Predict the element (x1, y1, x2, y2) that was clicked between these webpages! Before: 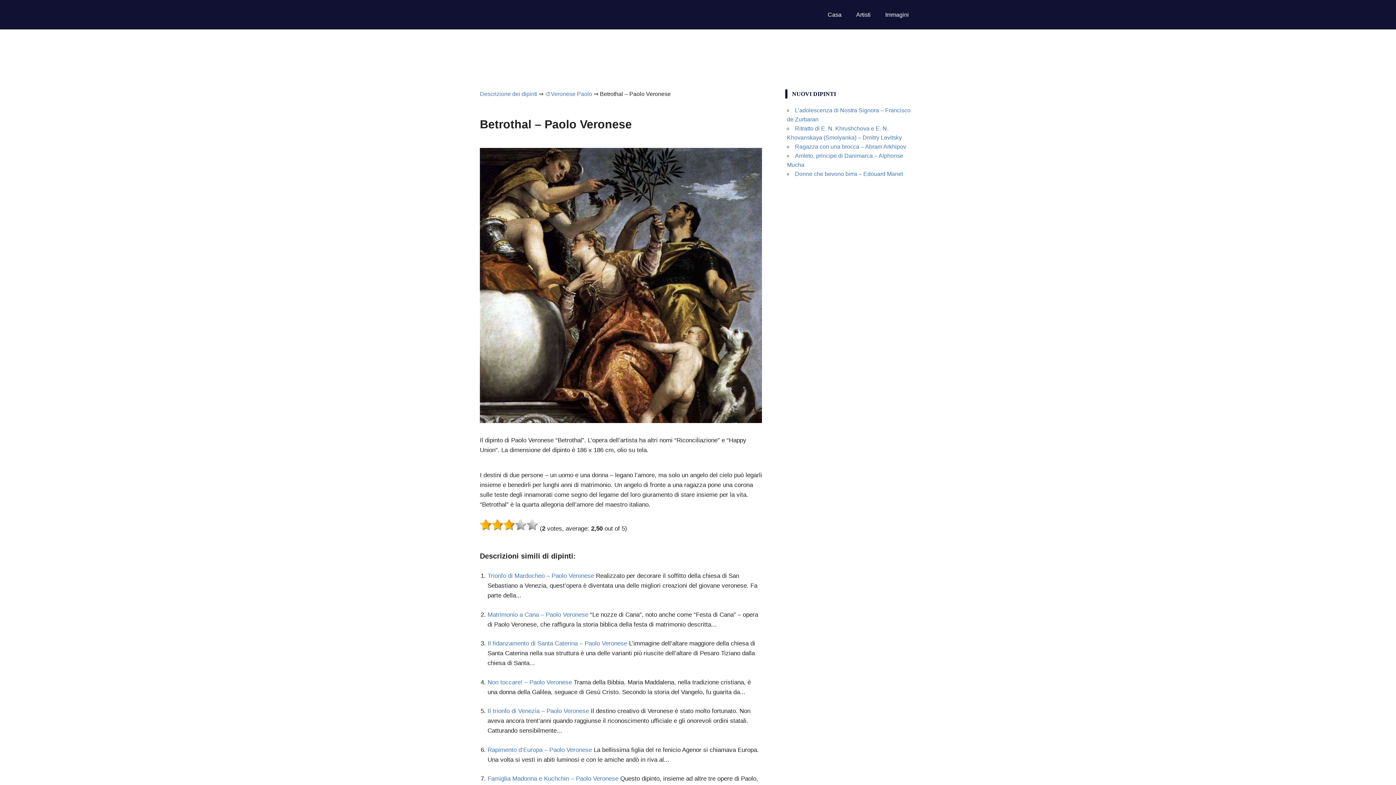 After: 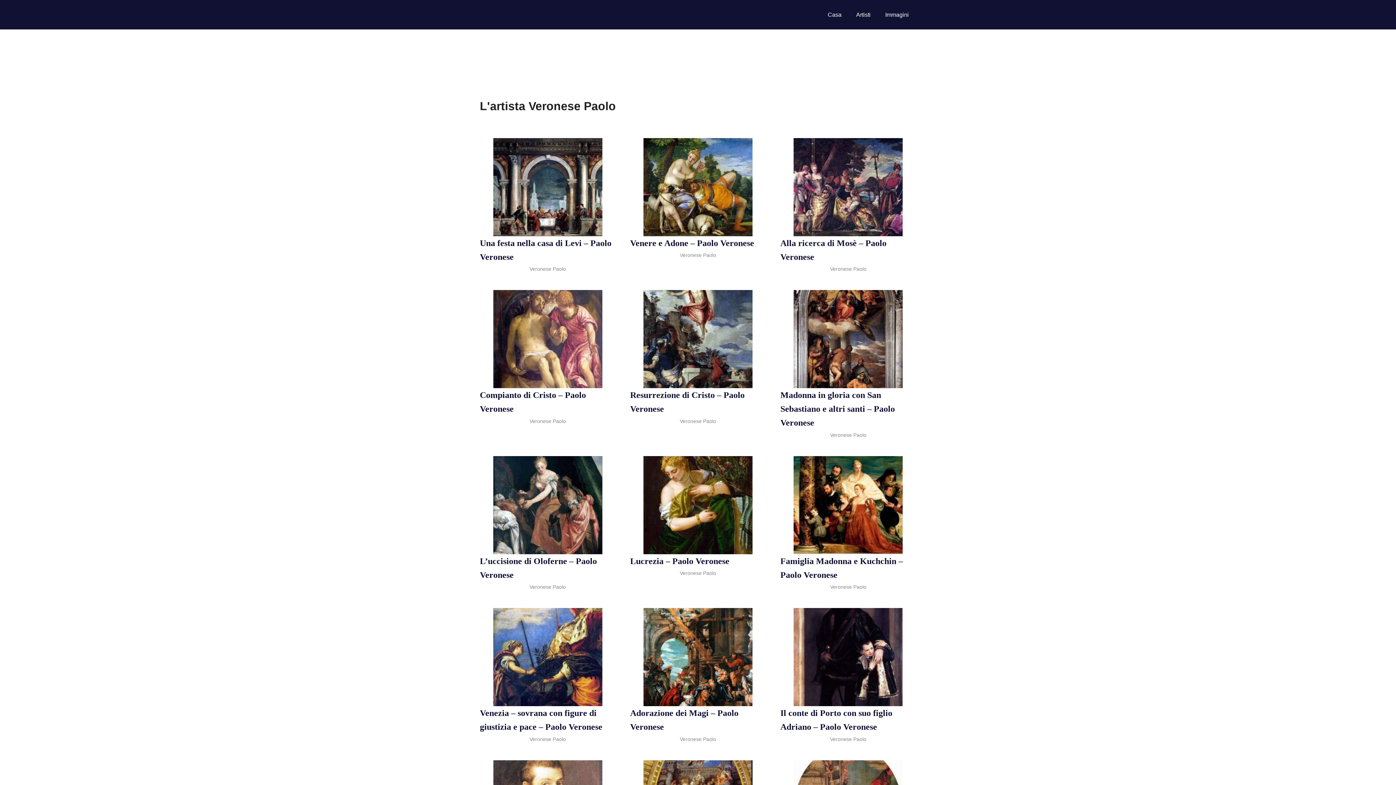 Action: bbox: (545, 90, 592, 97) label: 🎨Veronese Paolo